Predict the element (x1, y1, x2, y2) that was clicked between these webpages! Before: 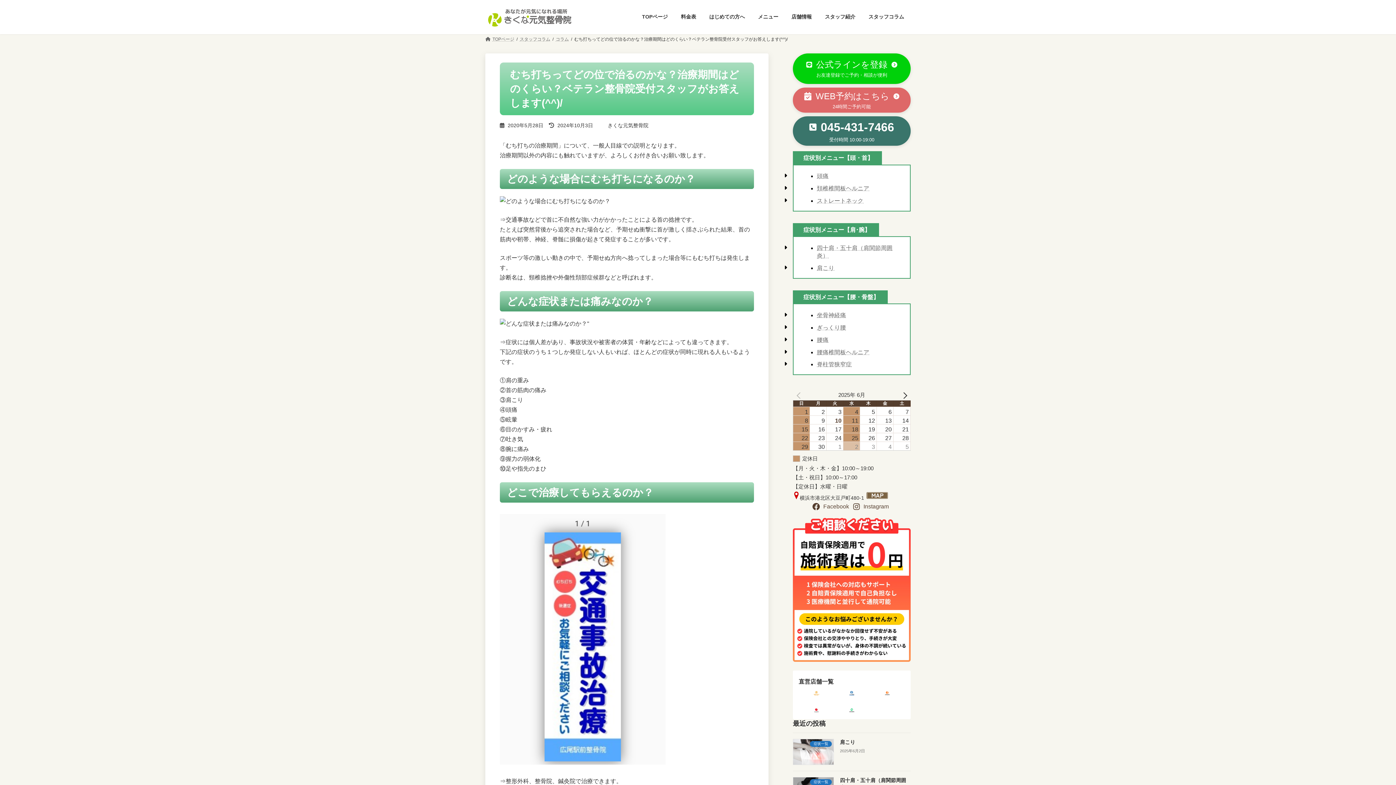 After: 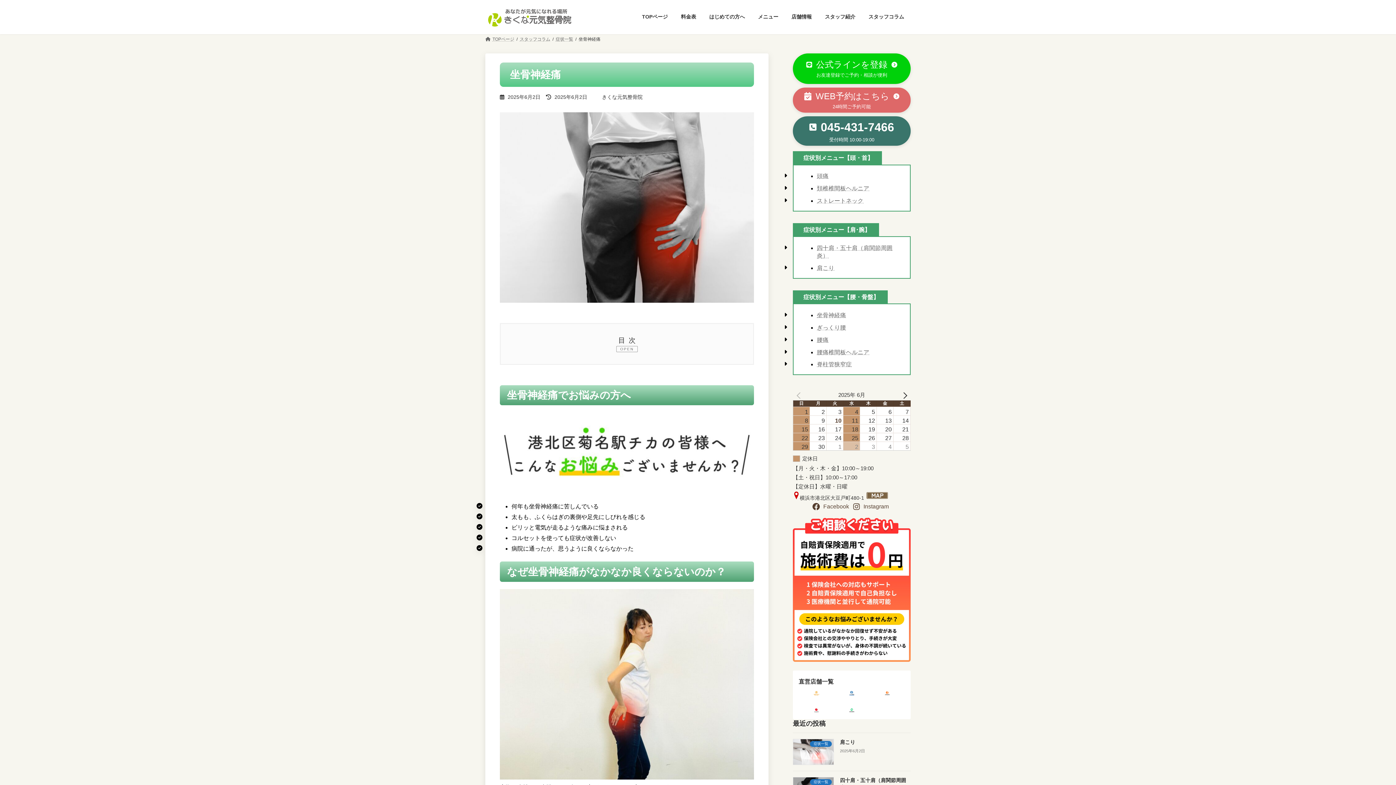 Action: label: 坐骨神経痛 bbox: (817, 312, 846, 318)